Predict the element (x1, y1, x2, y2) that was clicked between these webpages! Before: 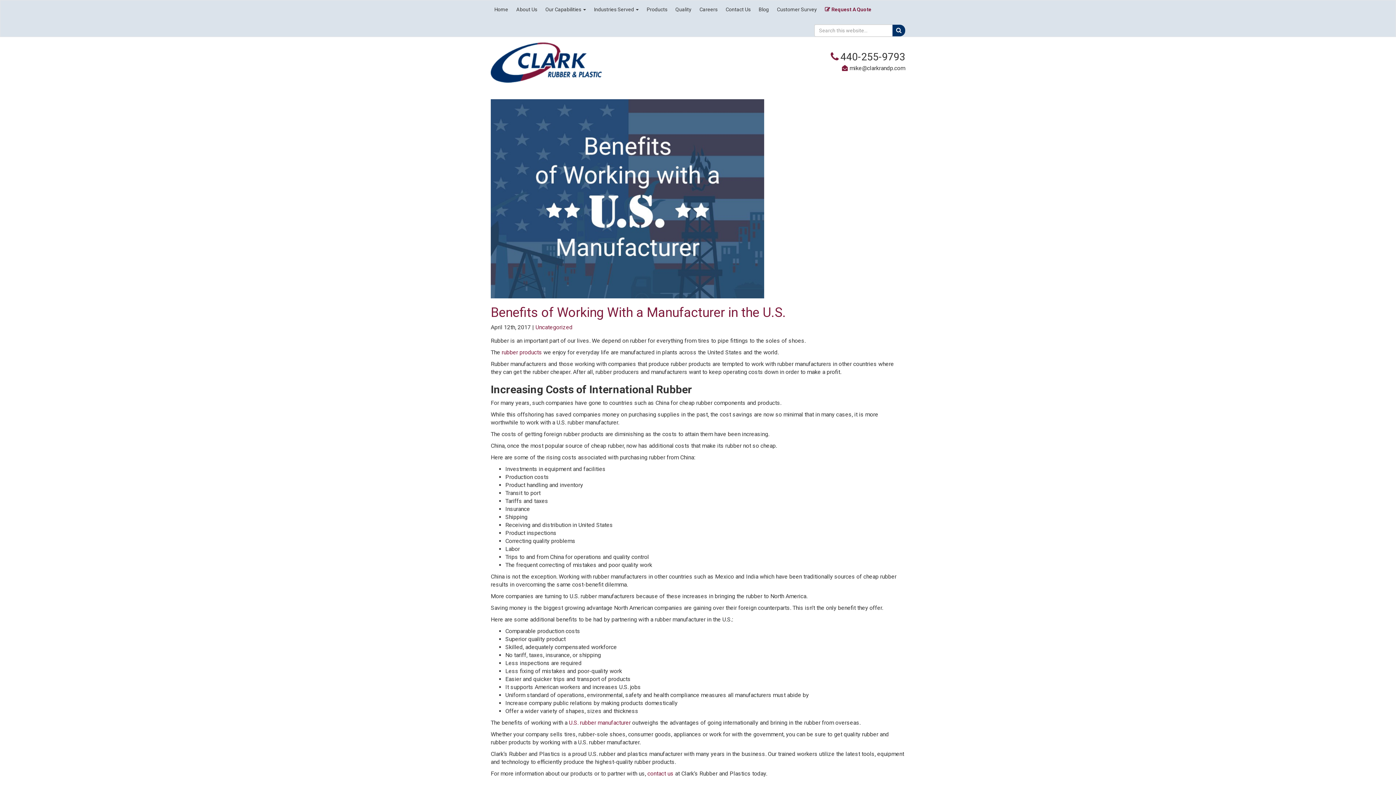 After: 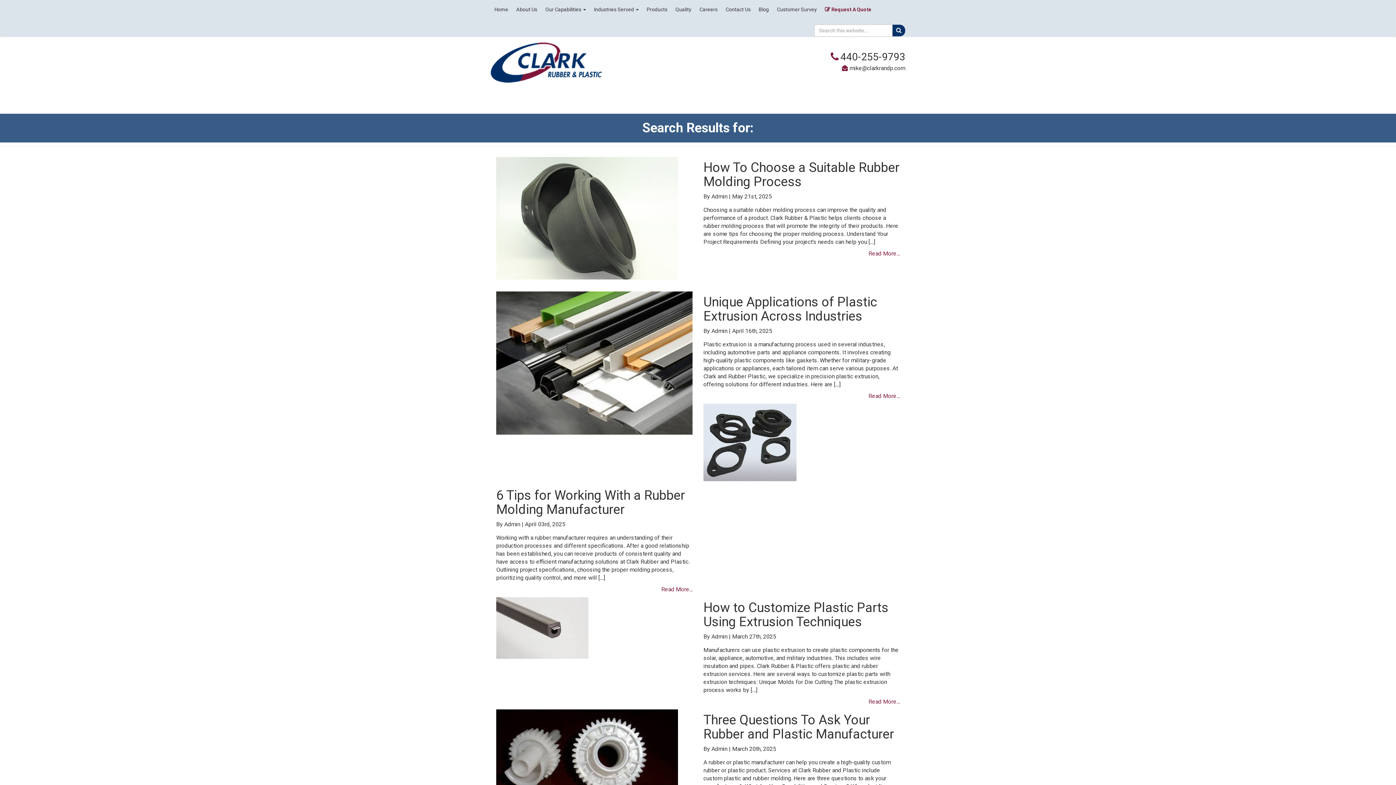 Action: bbox: (892, 24, 905, 36)